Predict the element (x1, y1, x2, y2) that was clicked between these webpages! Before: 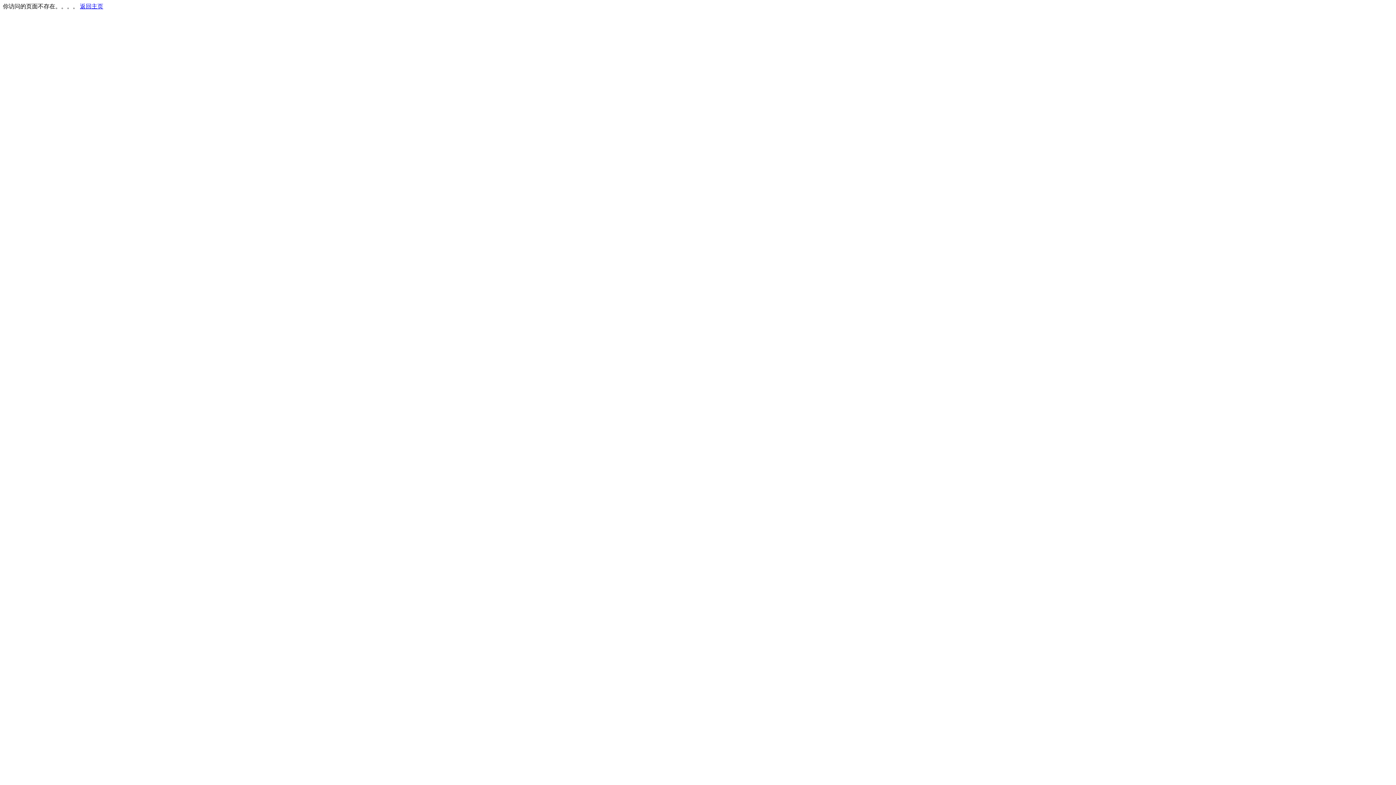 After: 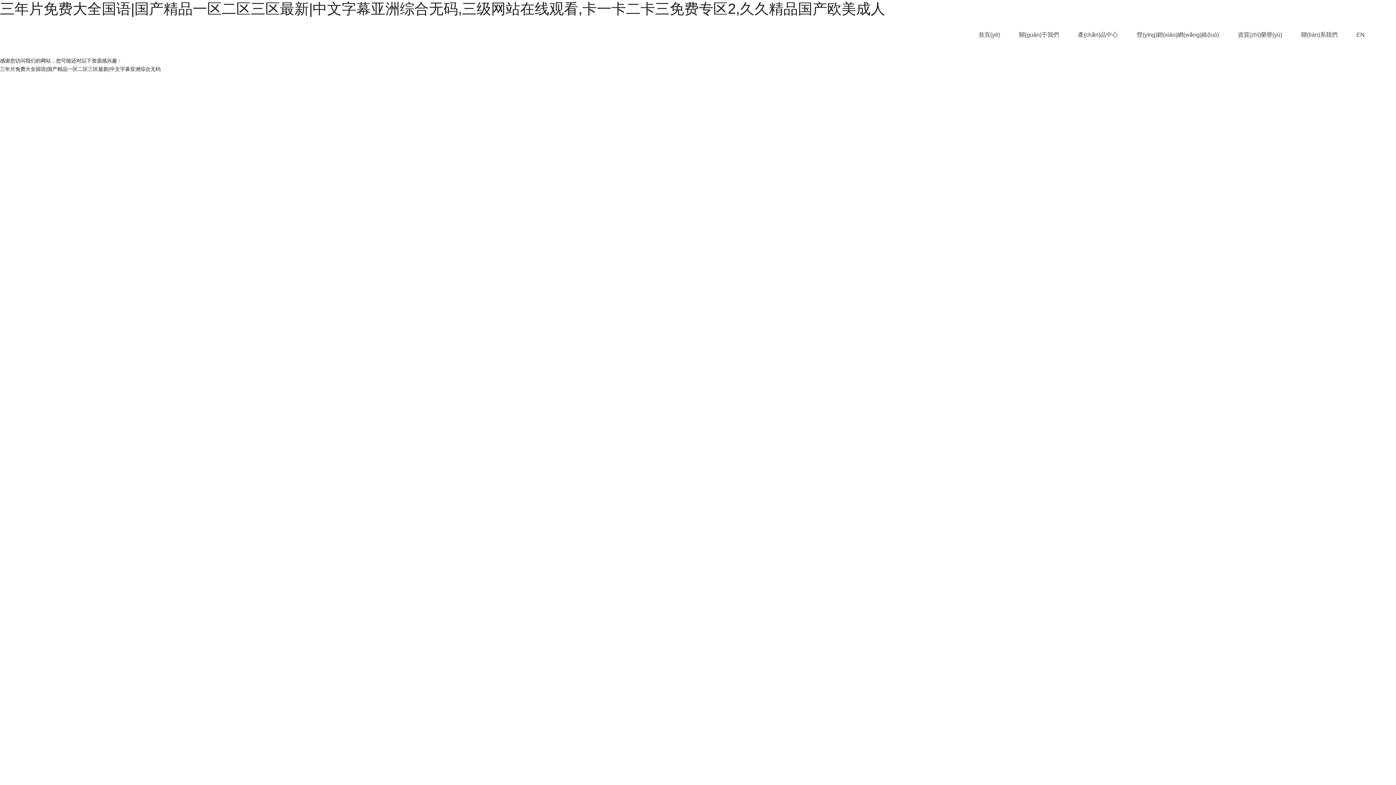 Action: bbox: (80, 3, 103, 9) label: 返回主页